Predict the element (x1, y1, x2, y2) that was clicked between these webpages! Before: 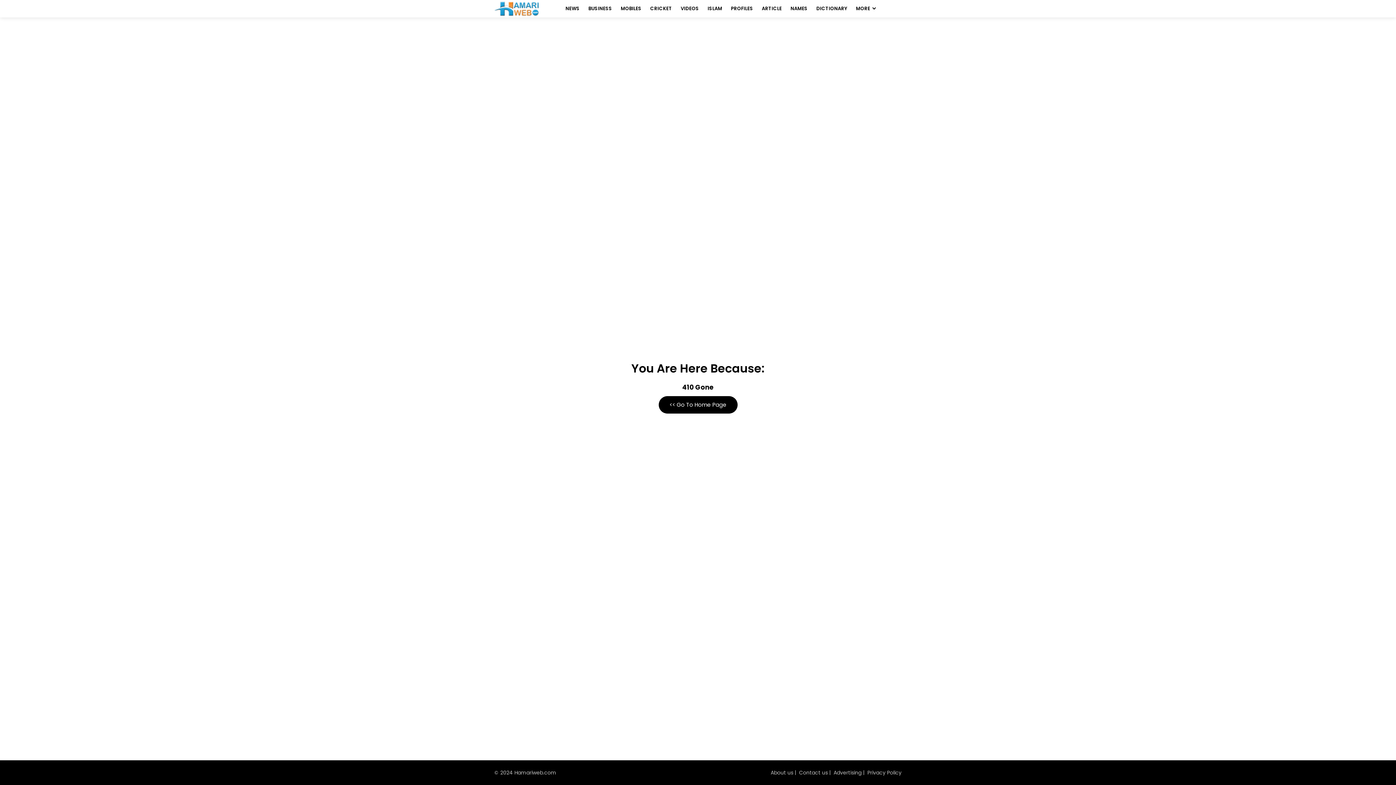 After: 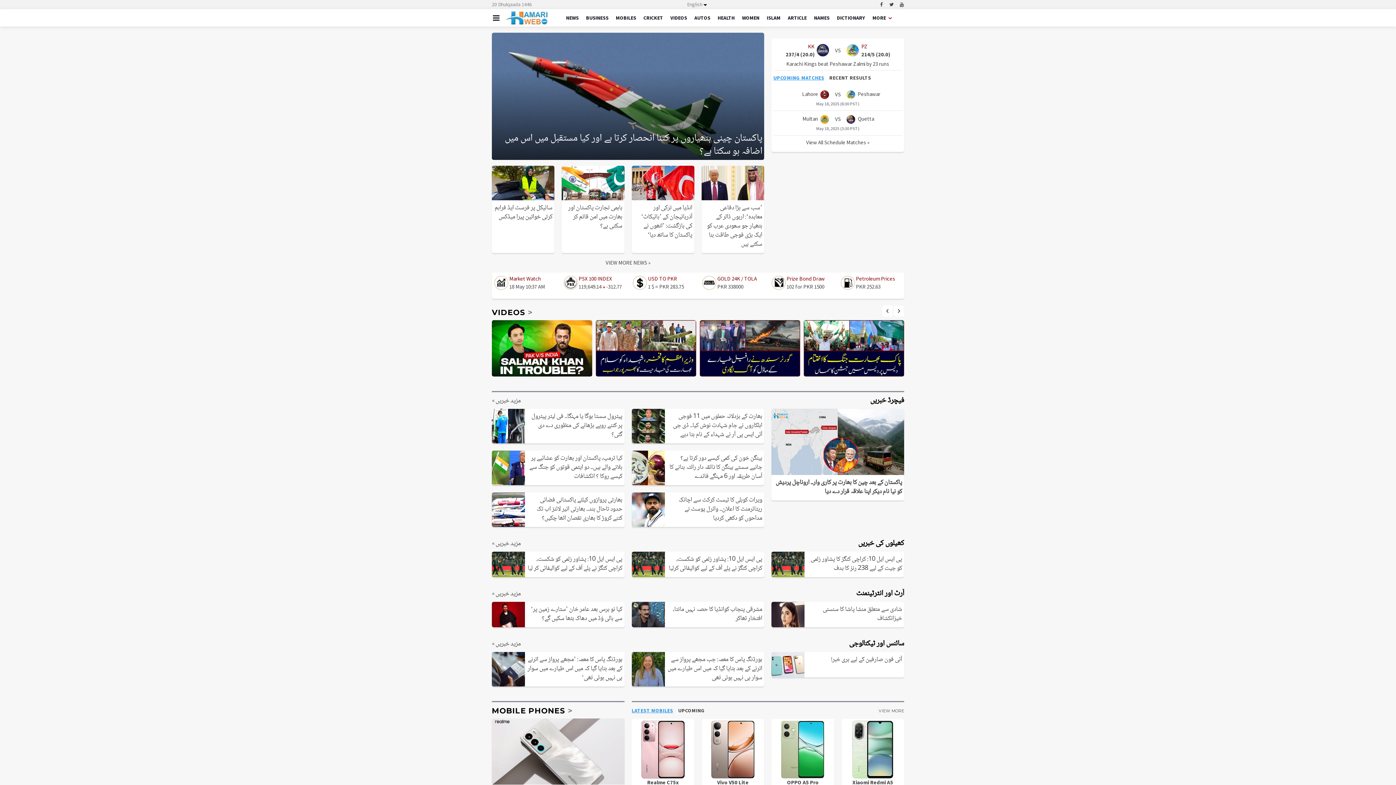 Action: bbox: (494, 1, 539, 16)